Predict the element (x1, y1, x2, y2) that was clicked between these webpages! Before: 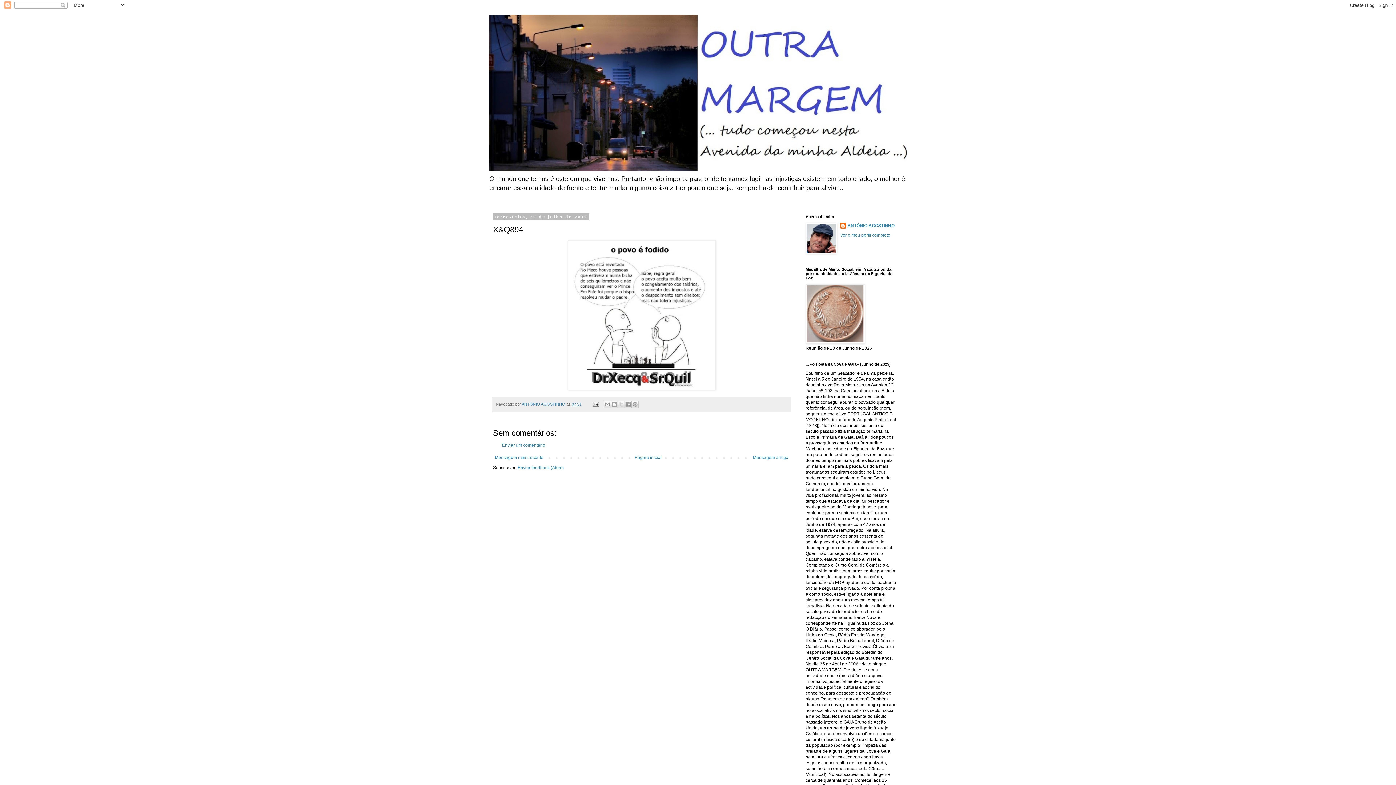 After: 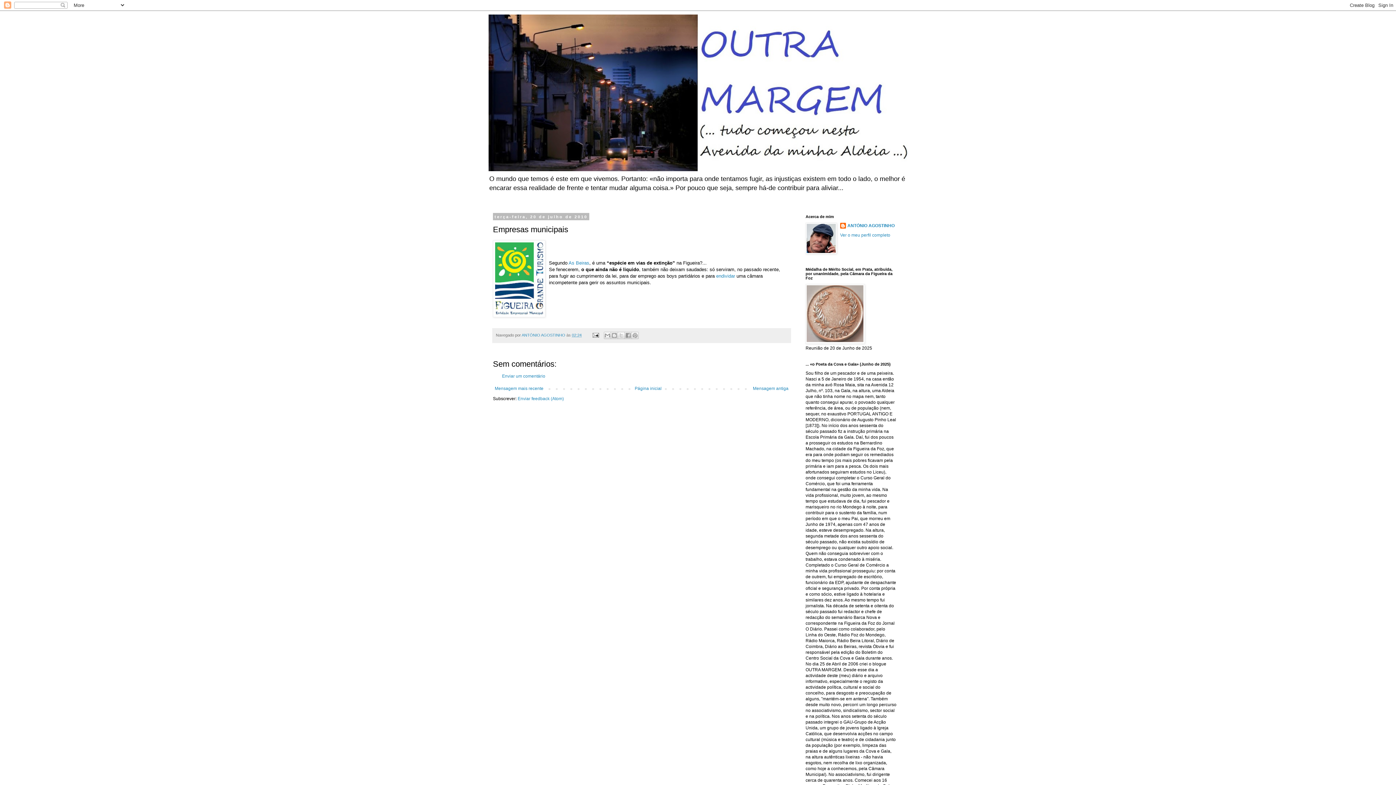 Action: bbox: (751, 453, 790, 462) label: Mensagem antiga